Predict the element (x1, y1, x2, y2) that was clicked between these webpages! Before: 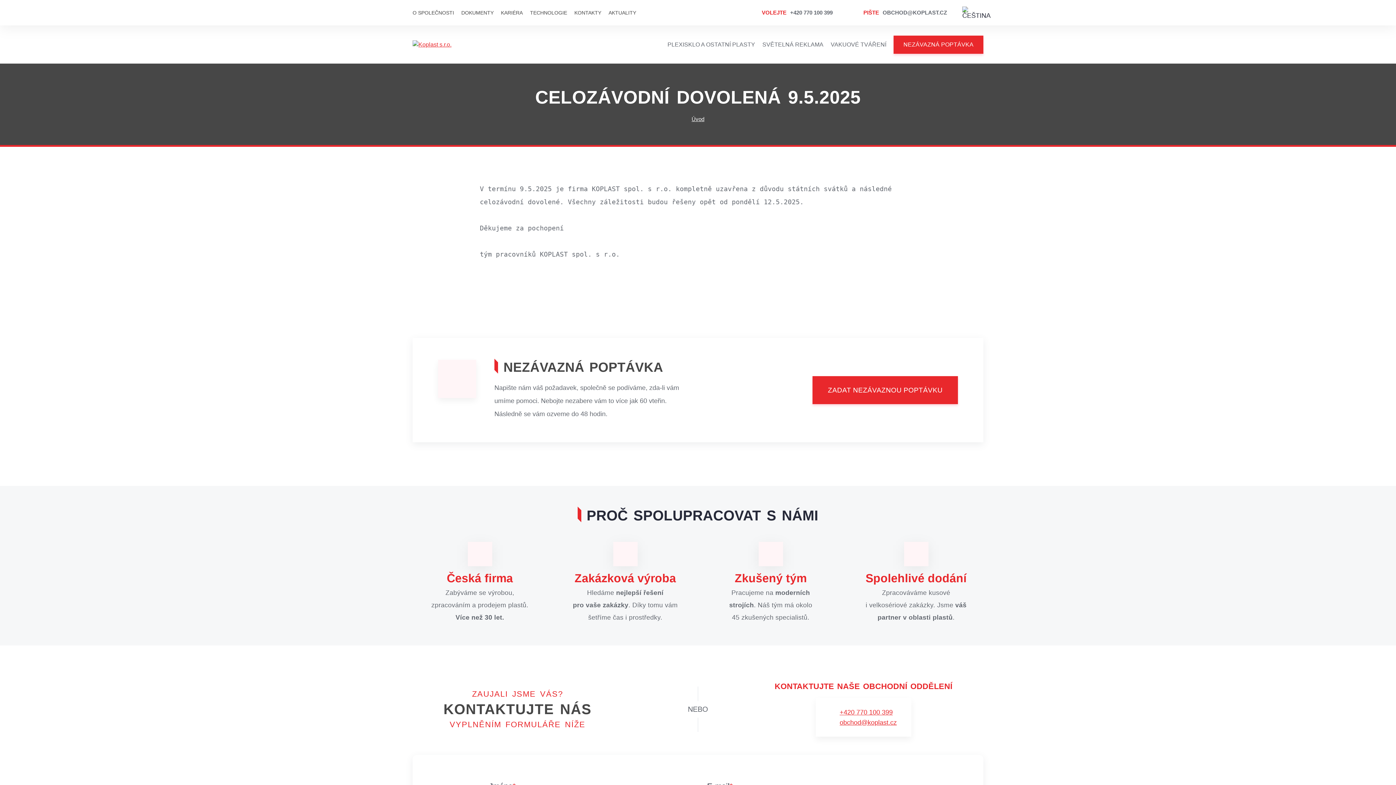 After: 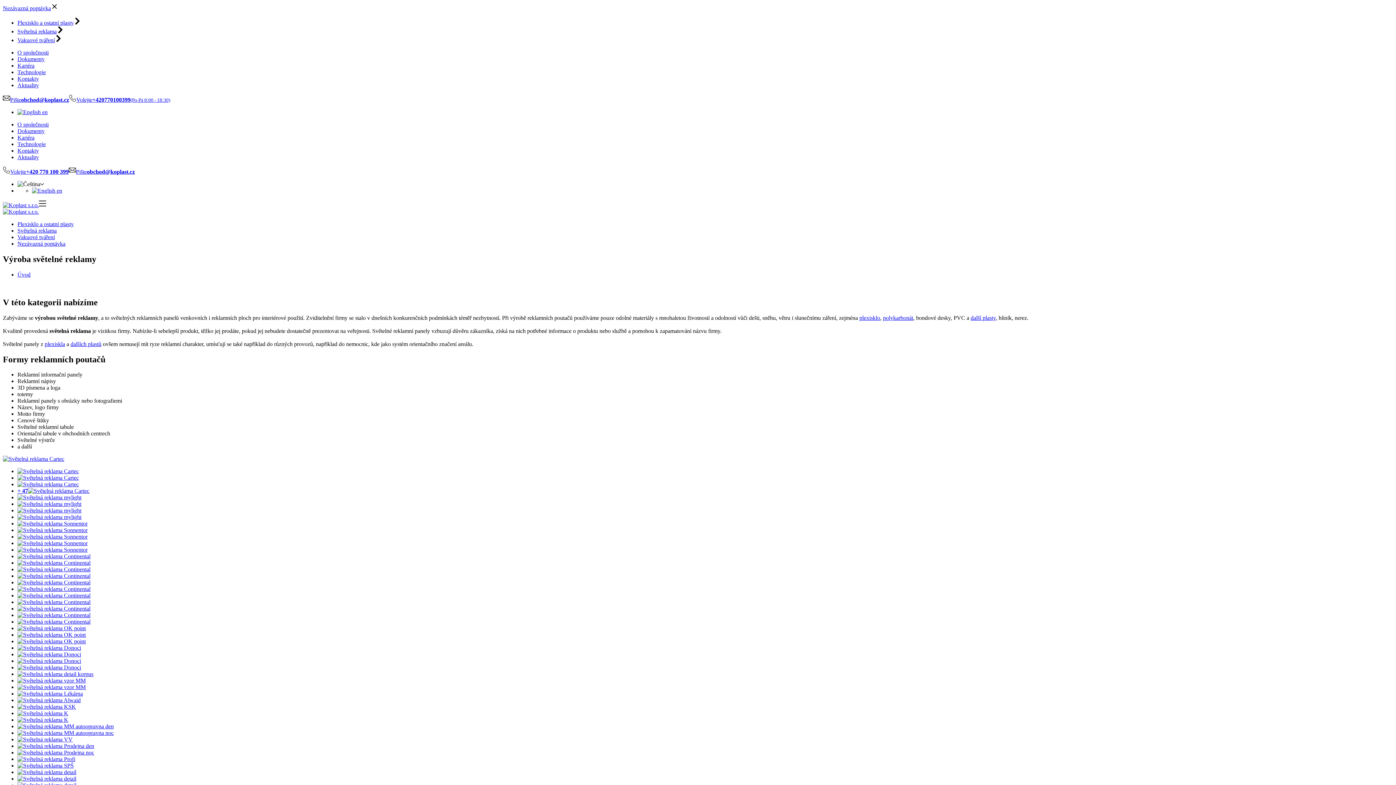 Action: bbox: (762, 40, 823, 48) label: SVĚTELNÁ REKLAMA